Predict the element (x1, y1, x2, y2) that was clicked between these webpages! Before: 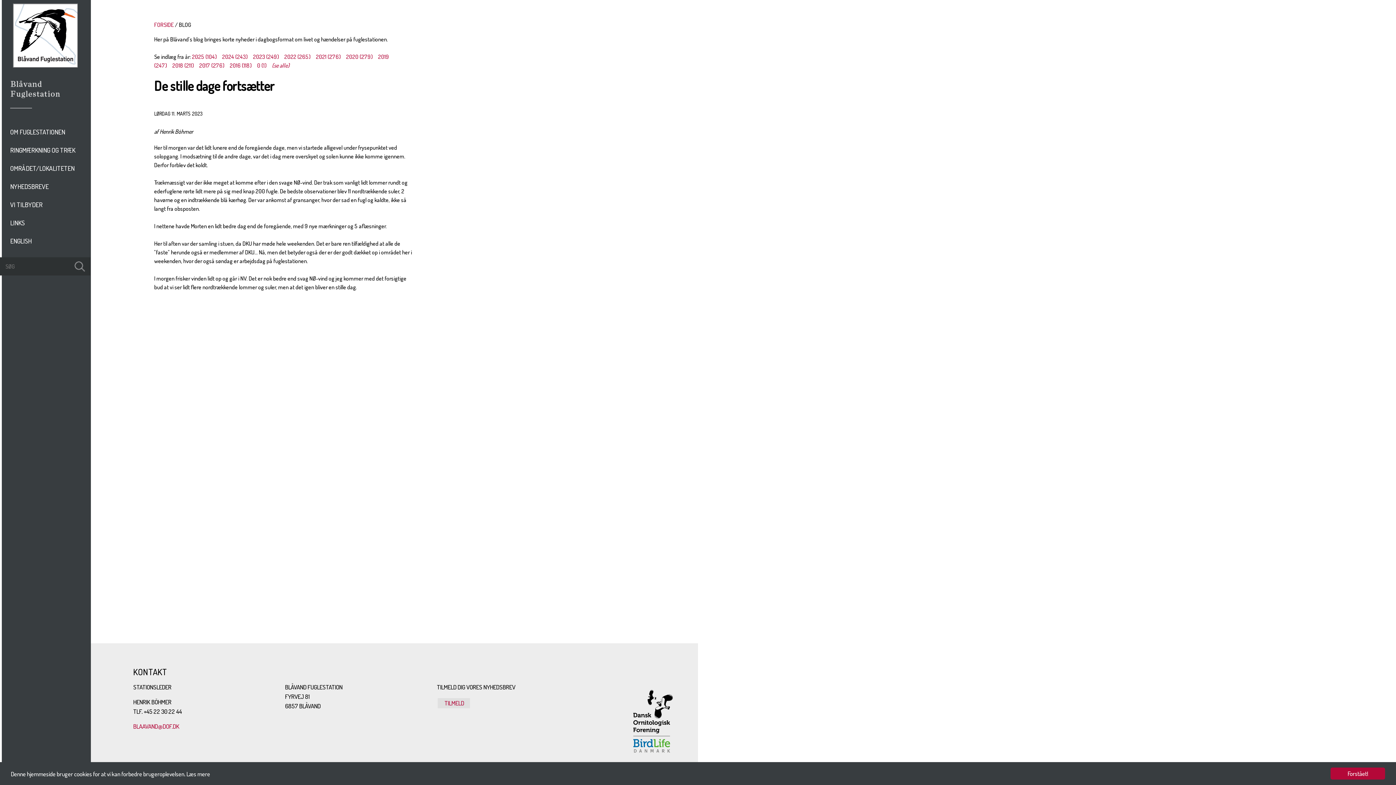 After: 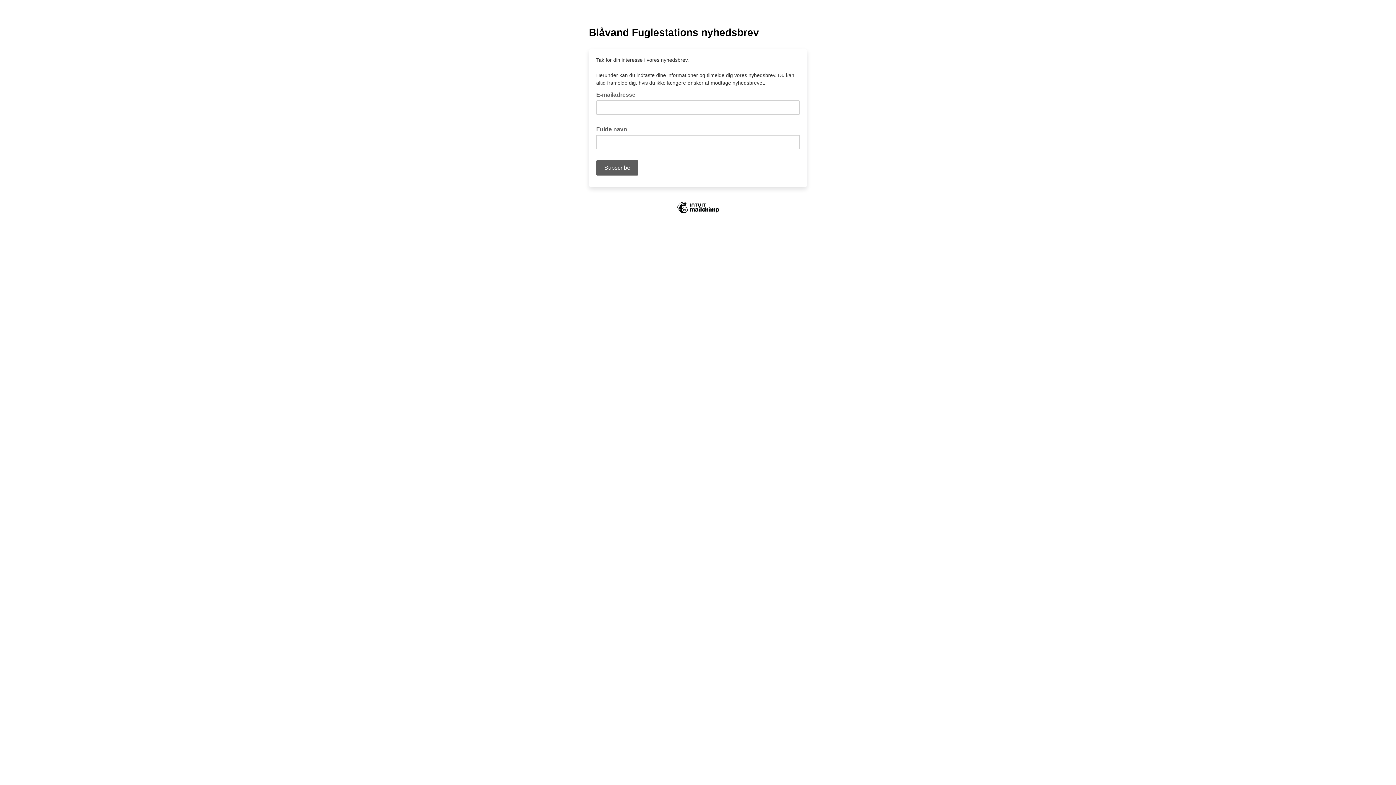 Action: label:       TILMELD      bbox: (438, 699, 469, 707)